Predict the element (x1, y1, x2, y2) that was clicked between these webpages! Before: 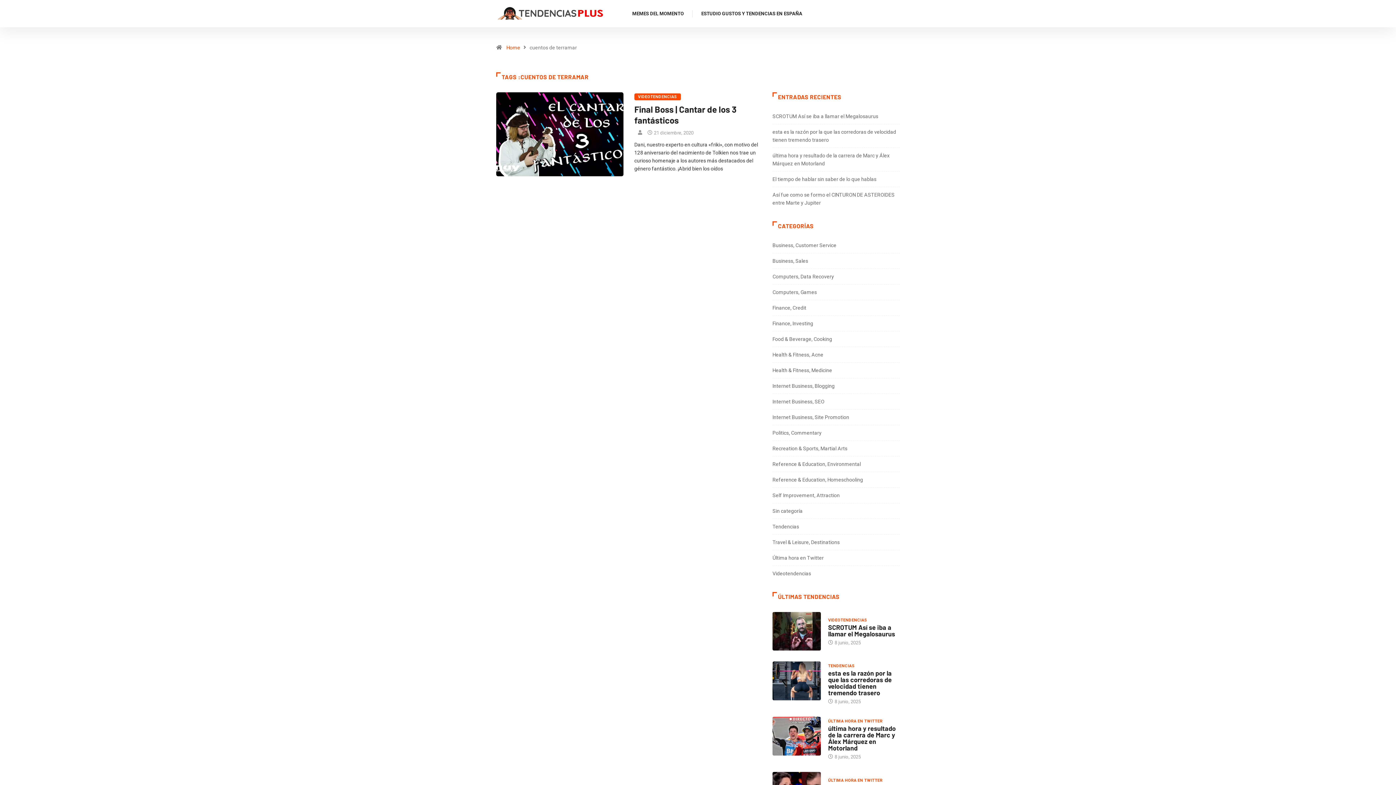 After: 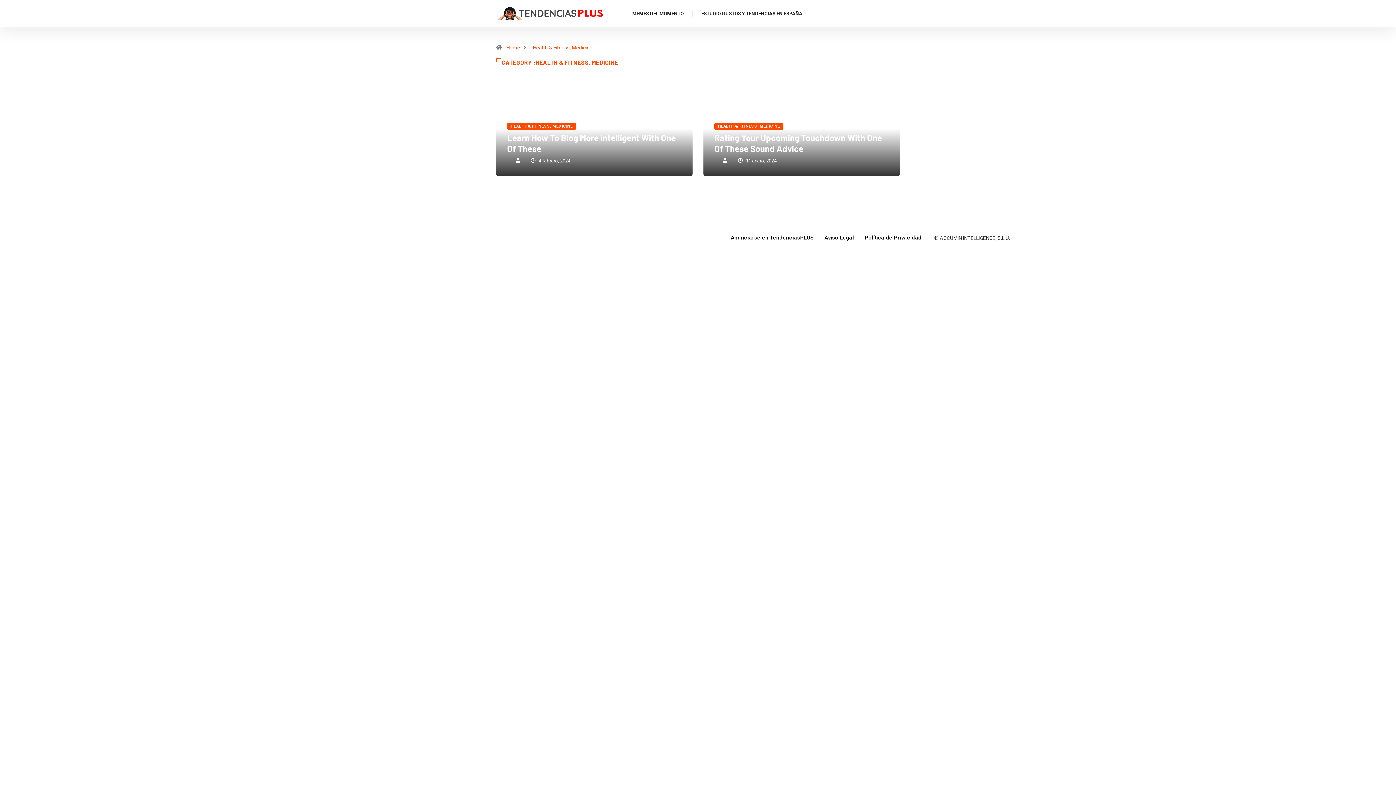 Action: bbox: (772, 367, 832, 373) label: Health & Fitness, Medicine